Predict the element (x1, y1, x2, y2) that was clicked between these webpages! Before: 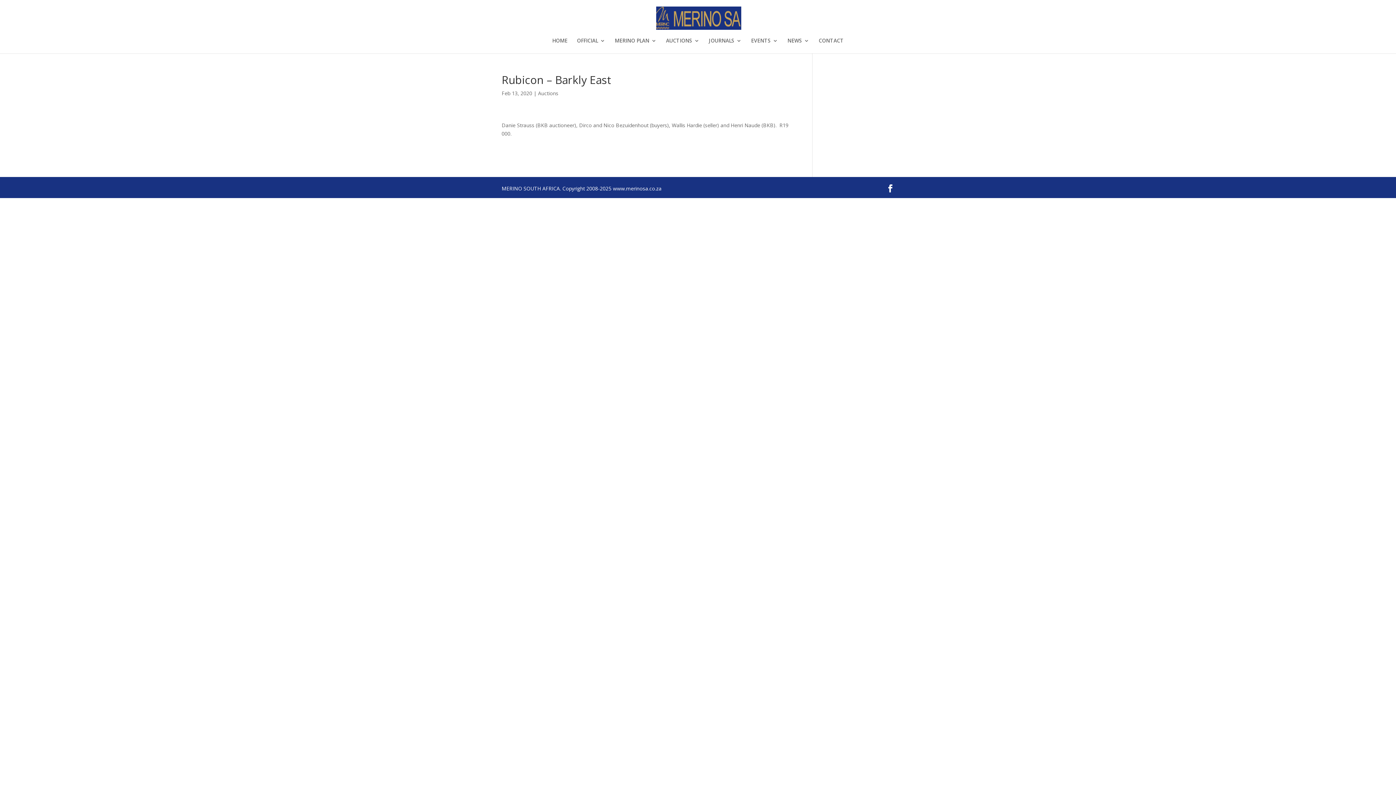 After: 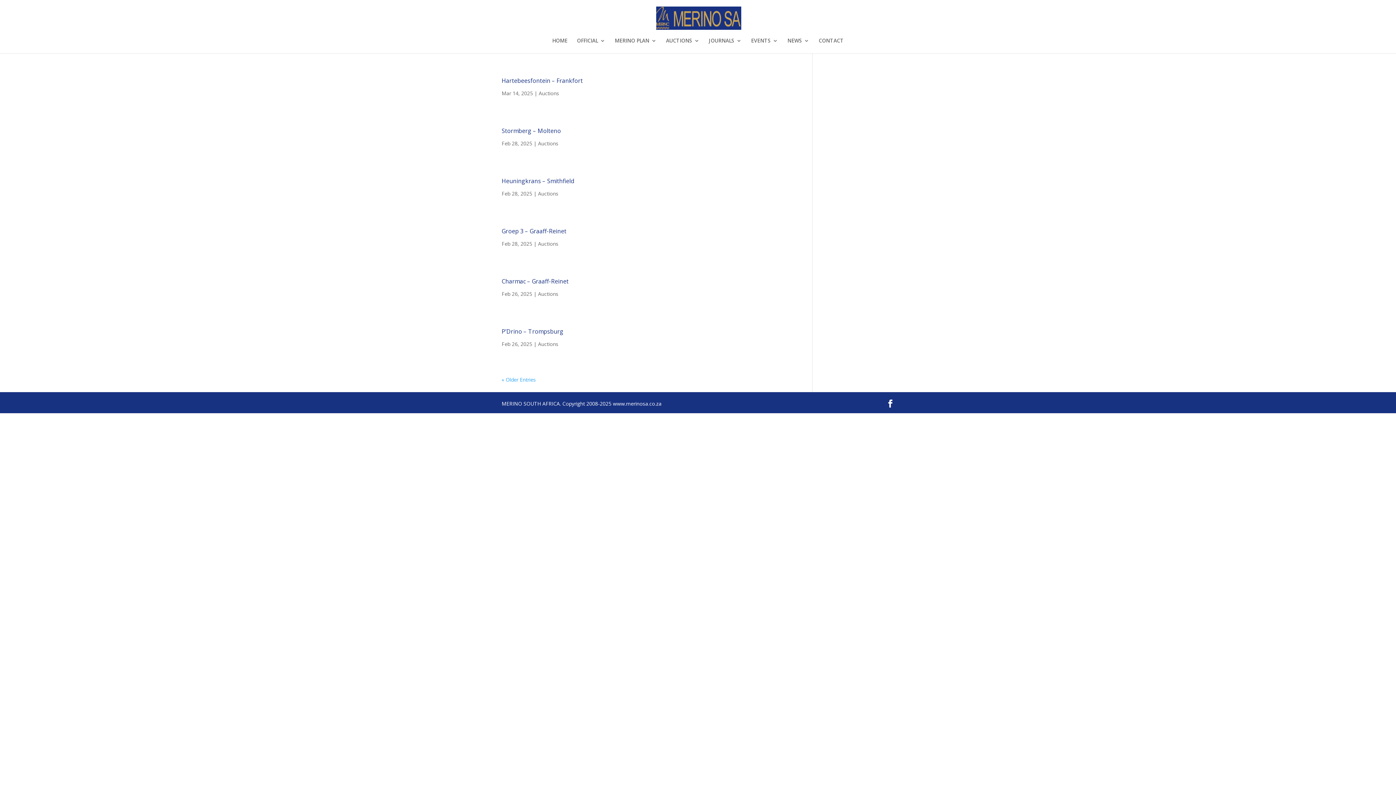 Action: label: Auctions bbox: (538, 89, 558, 96)